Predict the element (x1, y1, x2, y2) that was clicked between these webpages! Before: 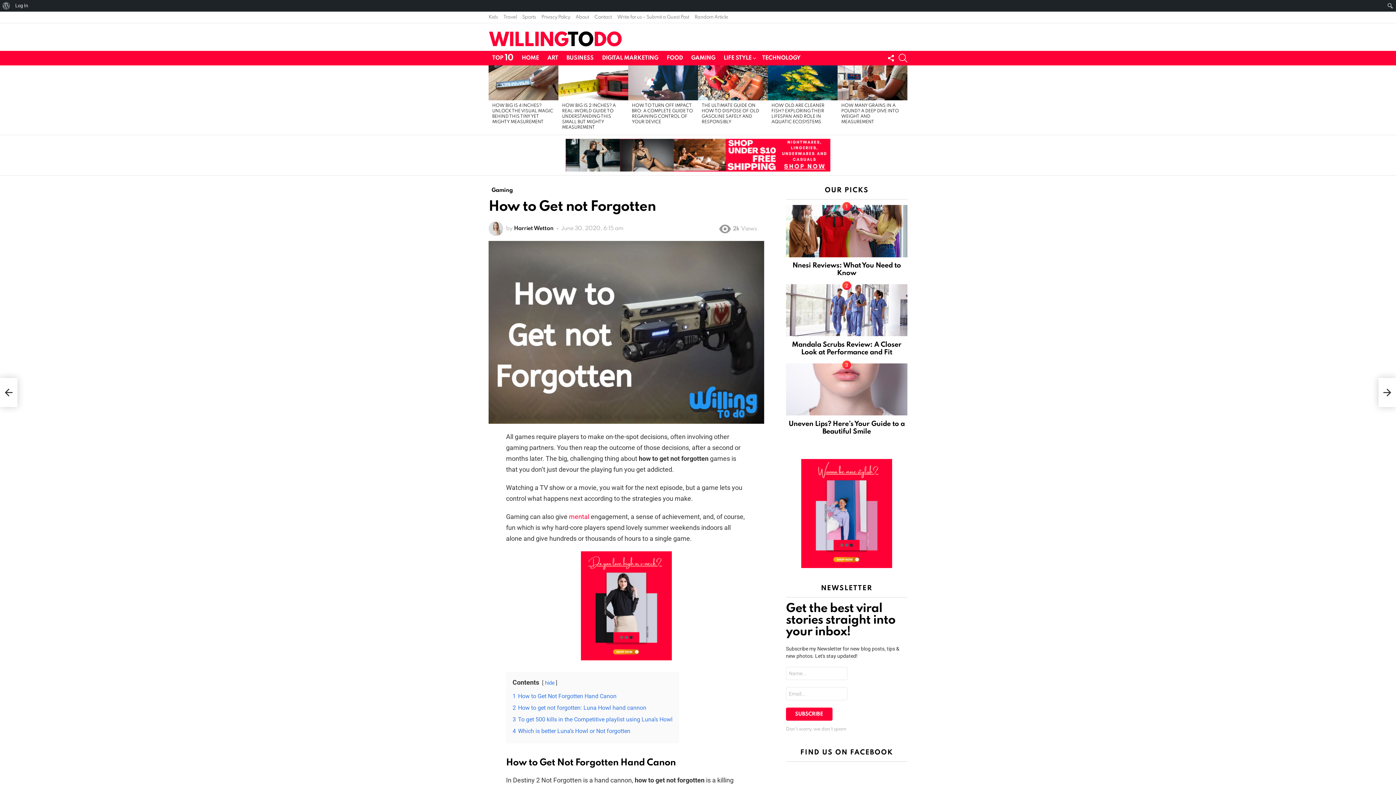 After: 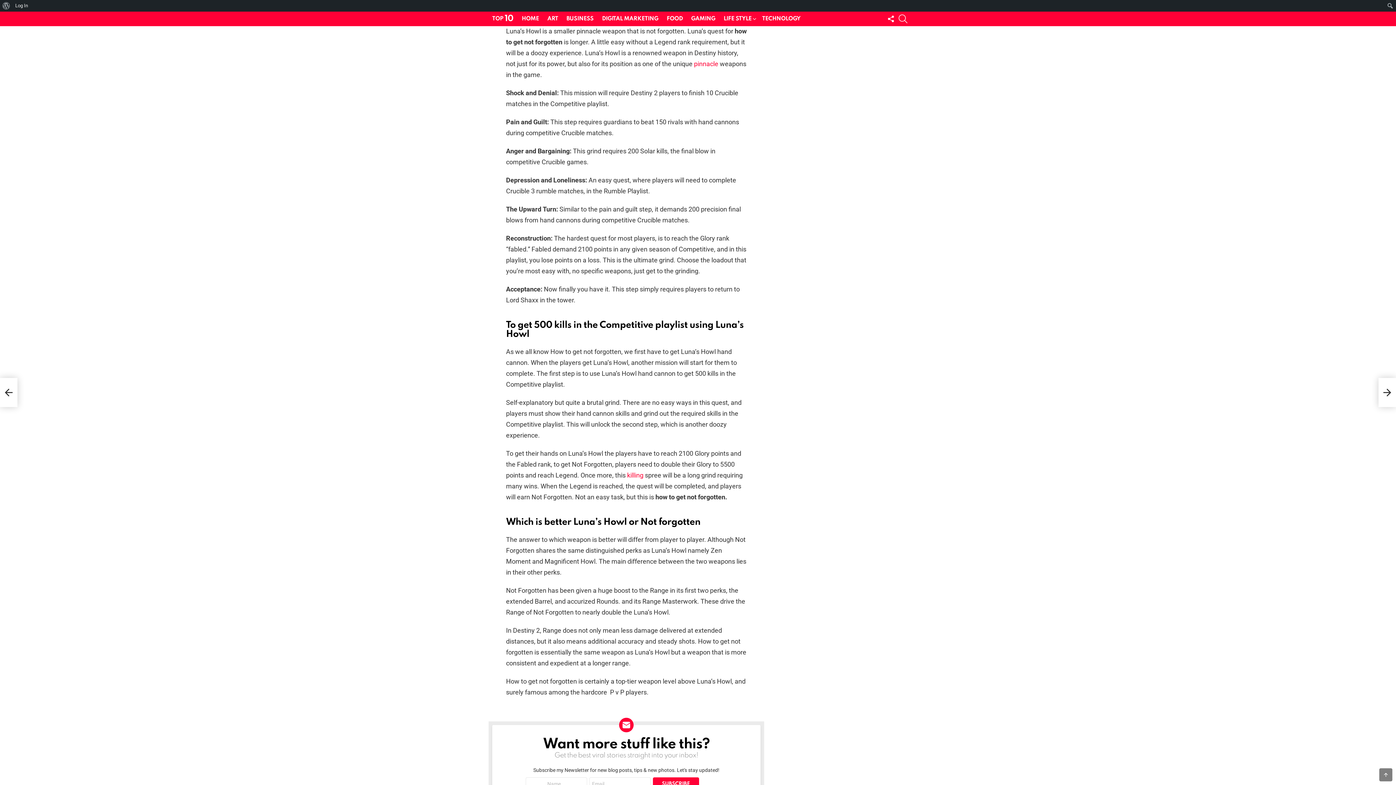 Action: label: 2 How to get not forgotten: Luna Howl hand cannon bbox: (512, 704, 646, 711)